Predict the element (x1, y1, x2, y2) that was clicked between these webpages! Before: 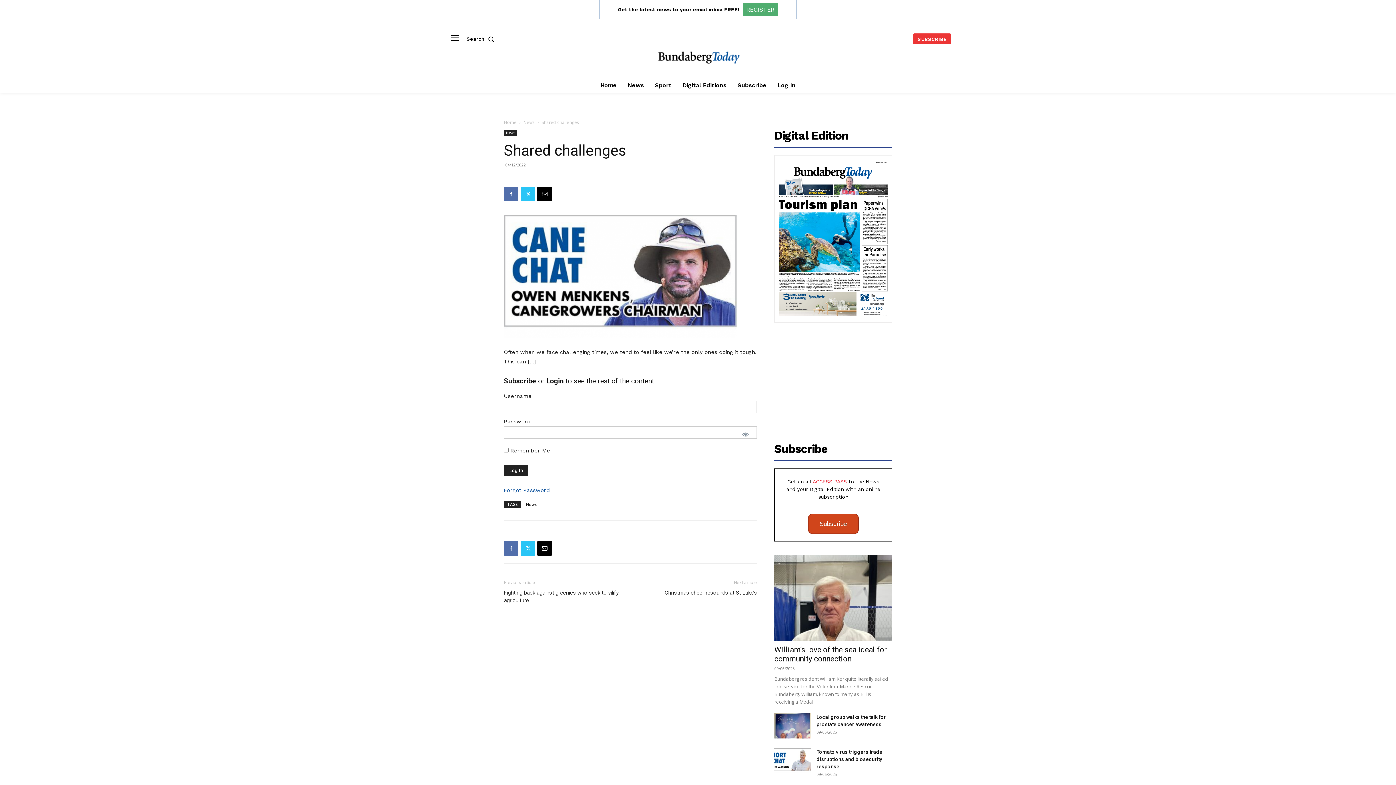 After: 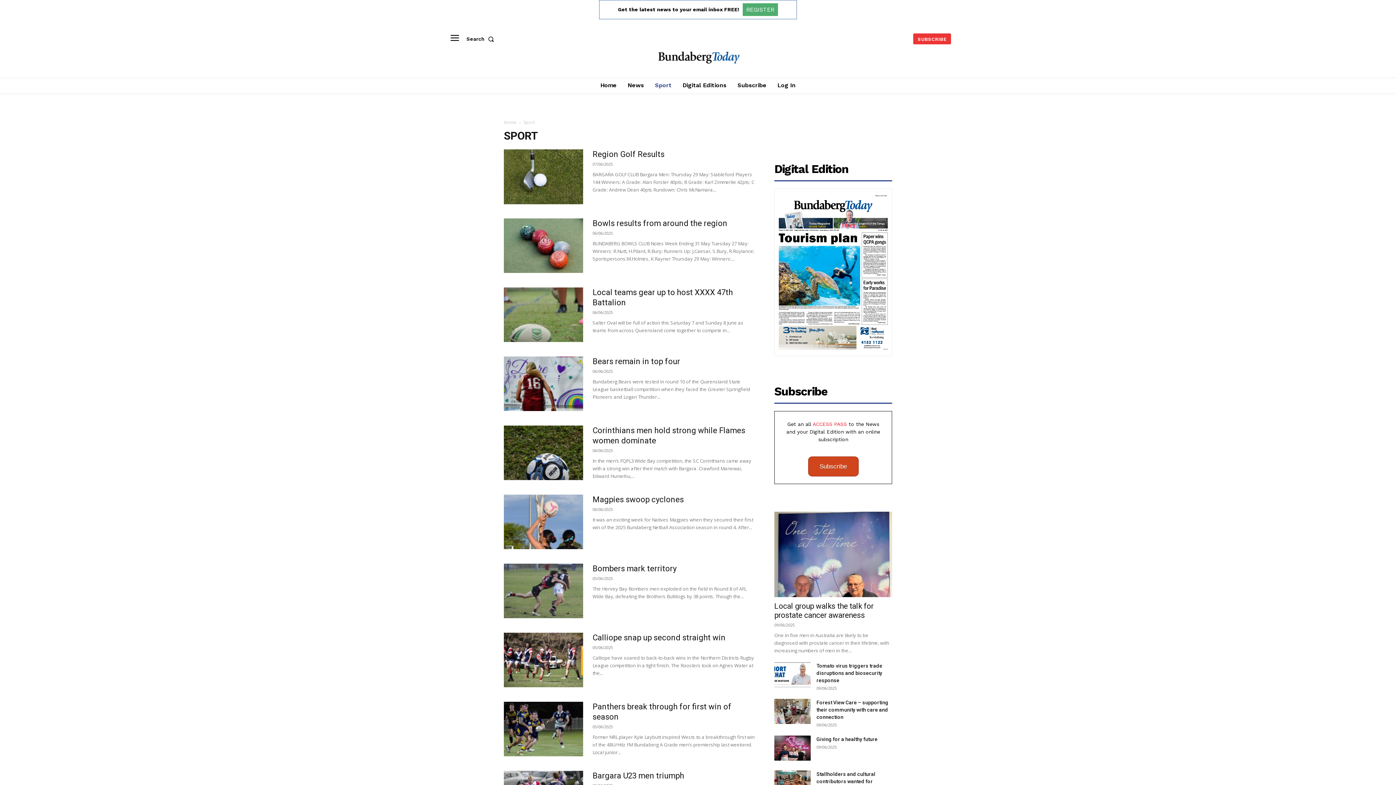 Action: label: Sport bbox: (651, 77, 675, 93)